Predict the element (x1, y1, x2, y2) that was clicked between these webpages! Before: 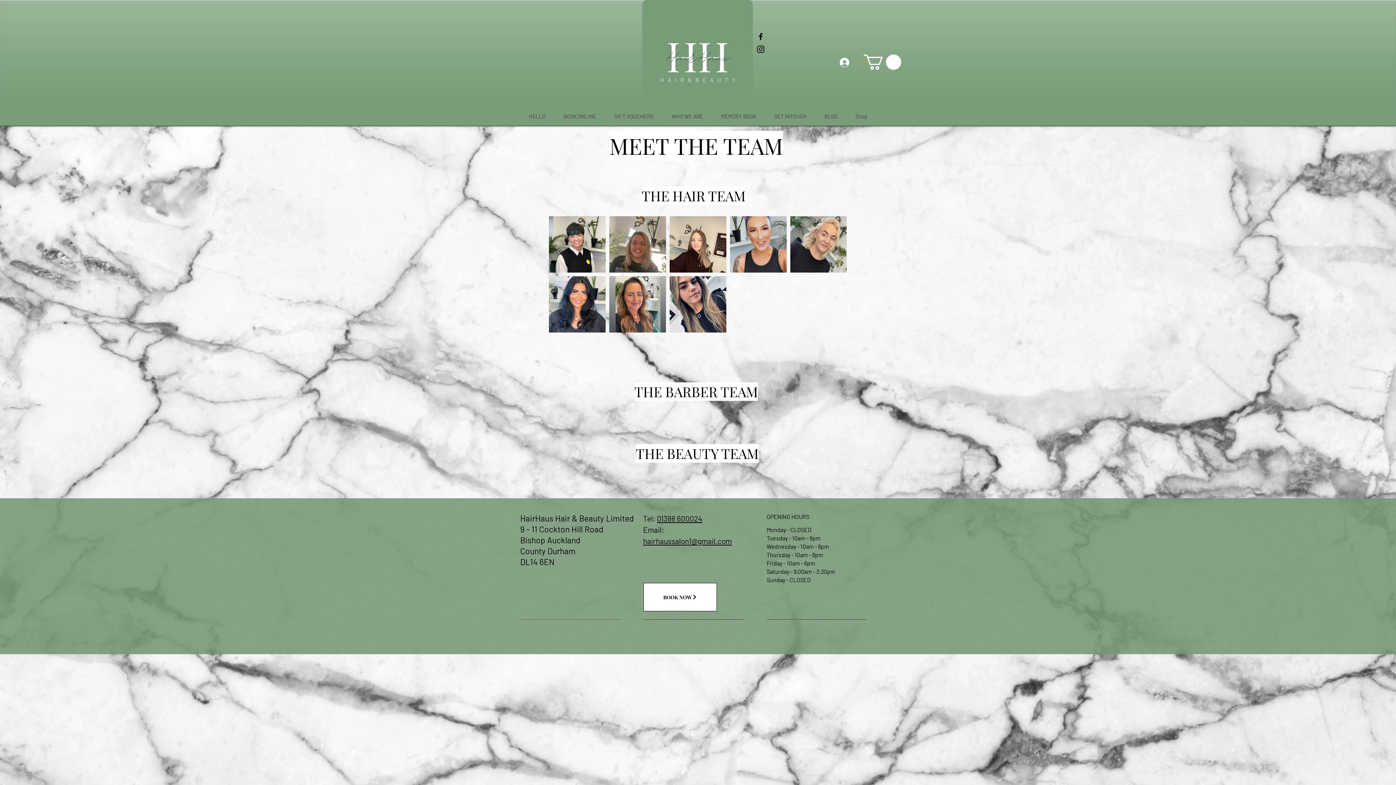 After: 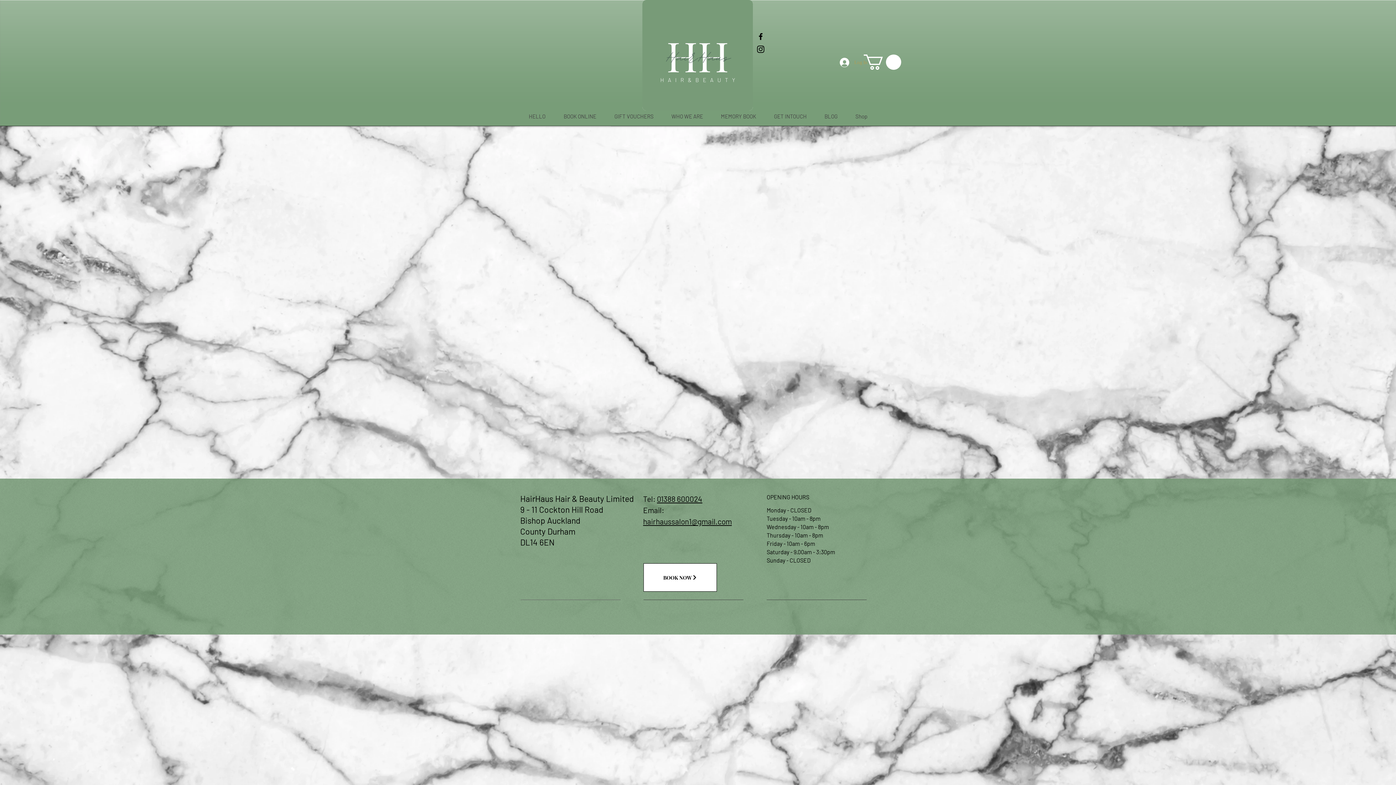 Action: bbox: (712, 112, 765, 121) label: MEMORY BOOK